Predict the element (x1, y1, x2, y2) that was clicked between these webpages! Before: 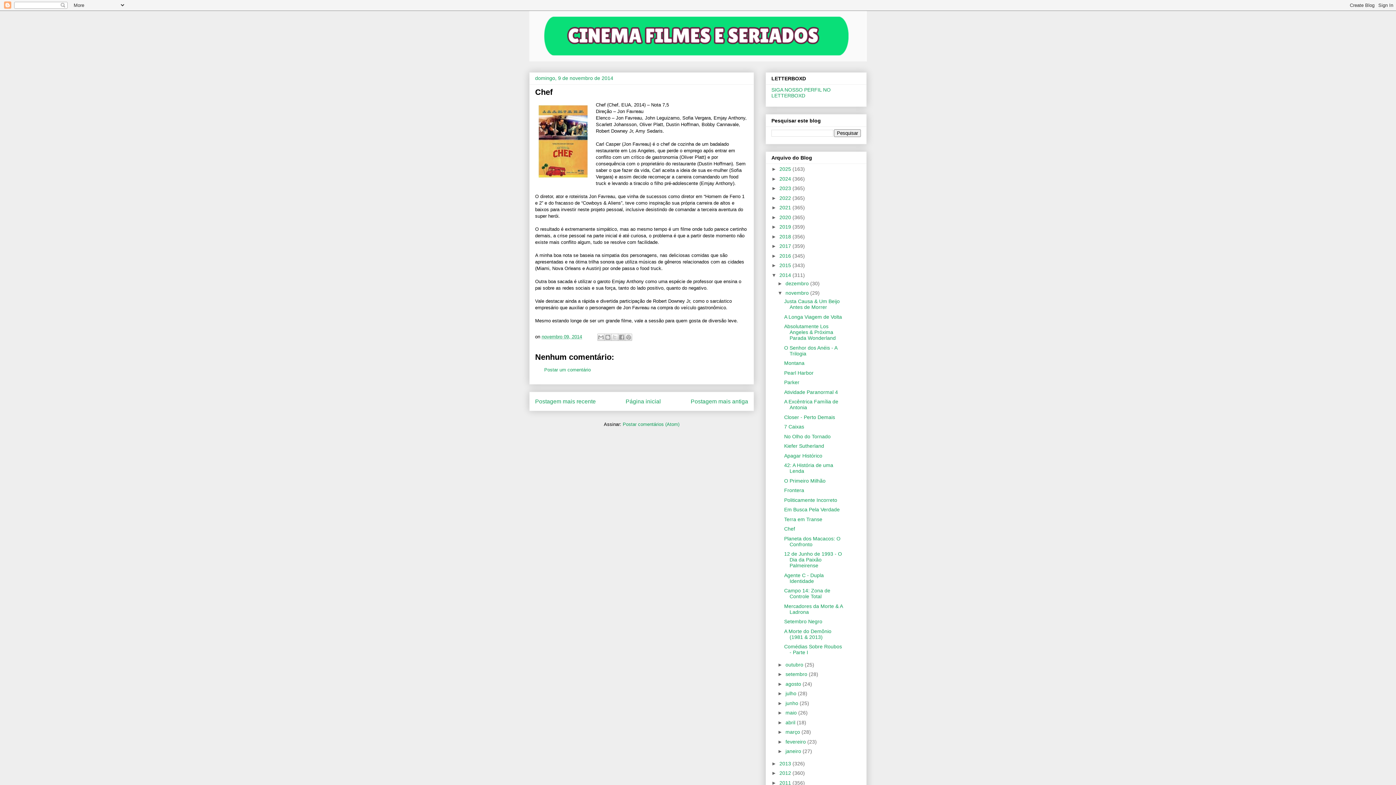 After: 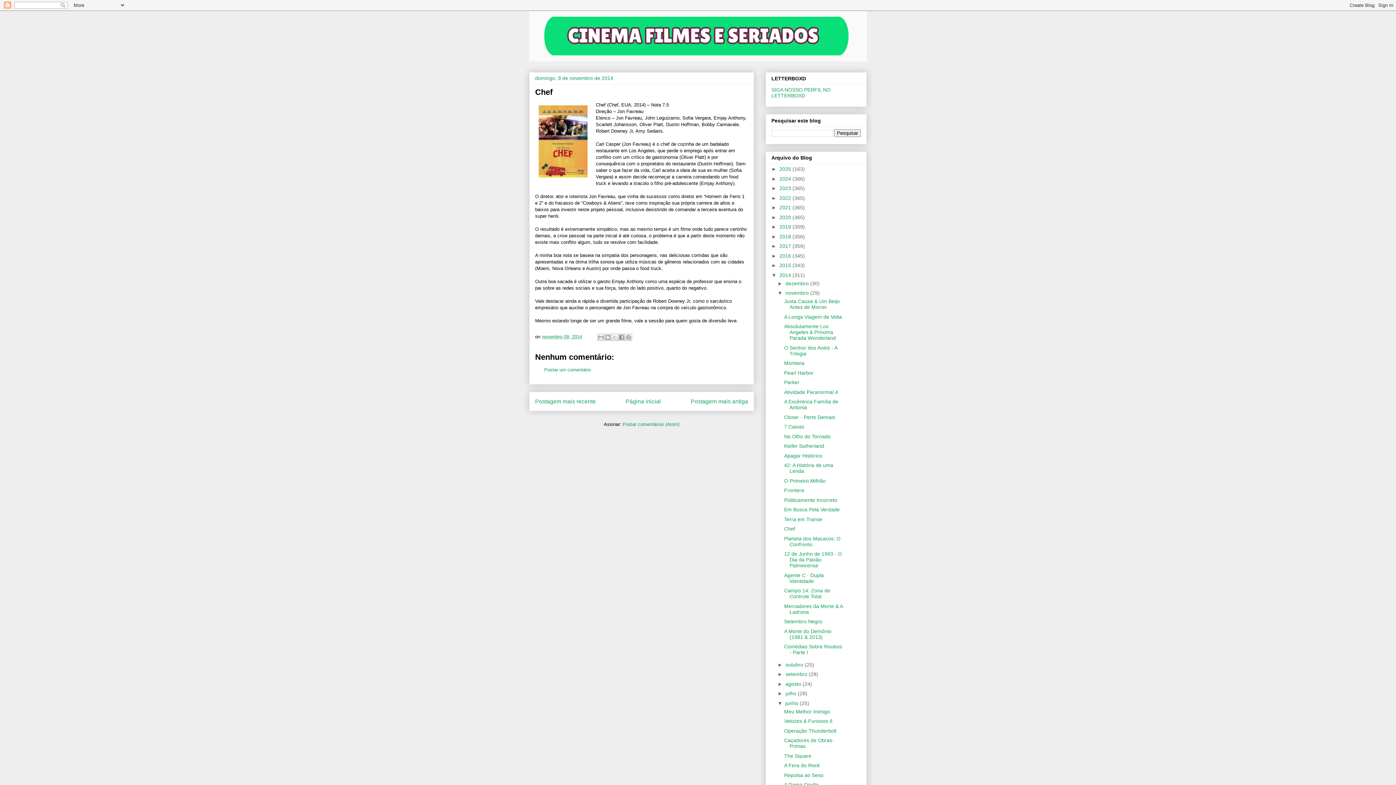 Action: label: ►   bbox: (777, 700, 785, 706)